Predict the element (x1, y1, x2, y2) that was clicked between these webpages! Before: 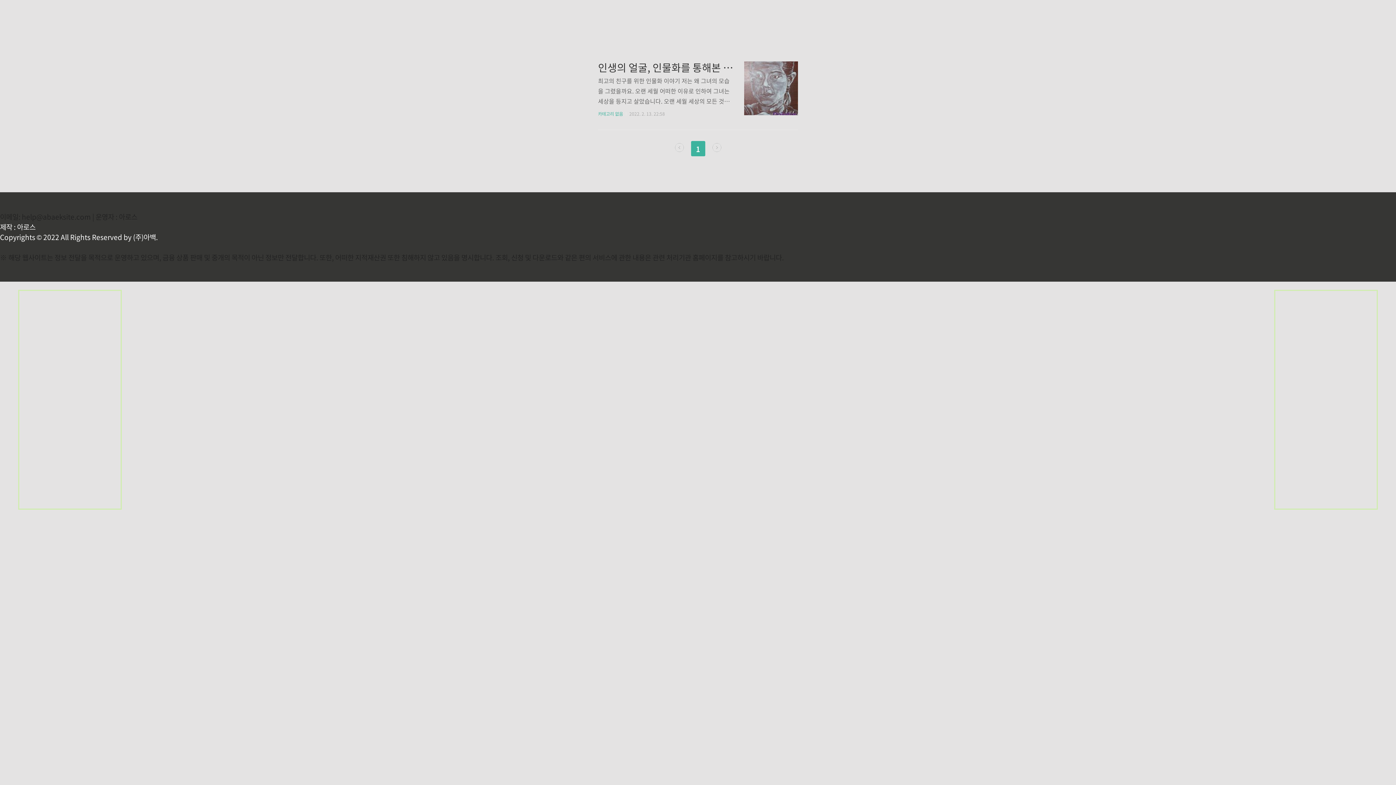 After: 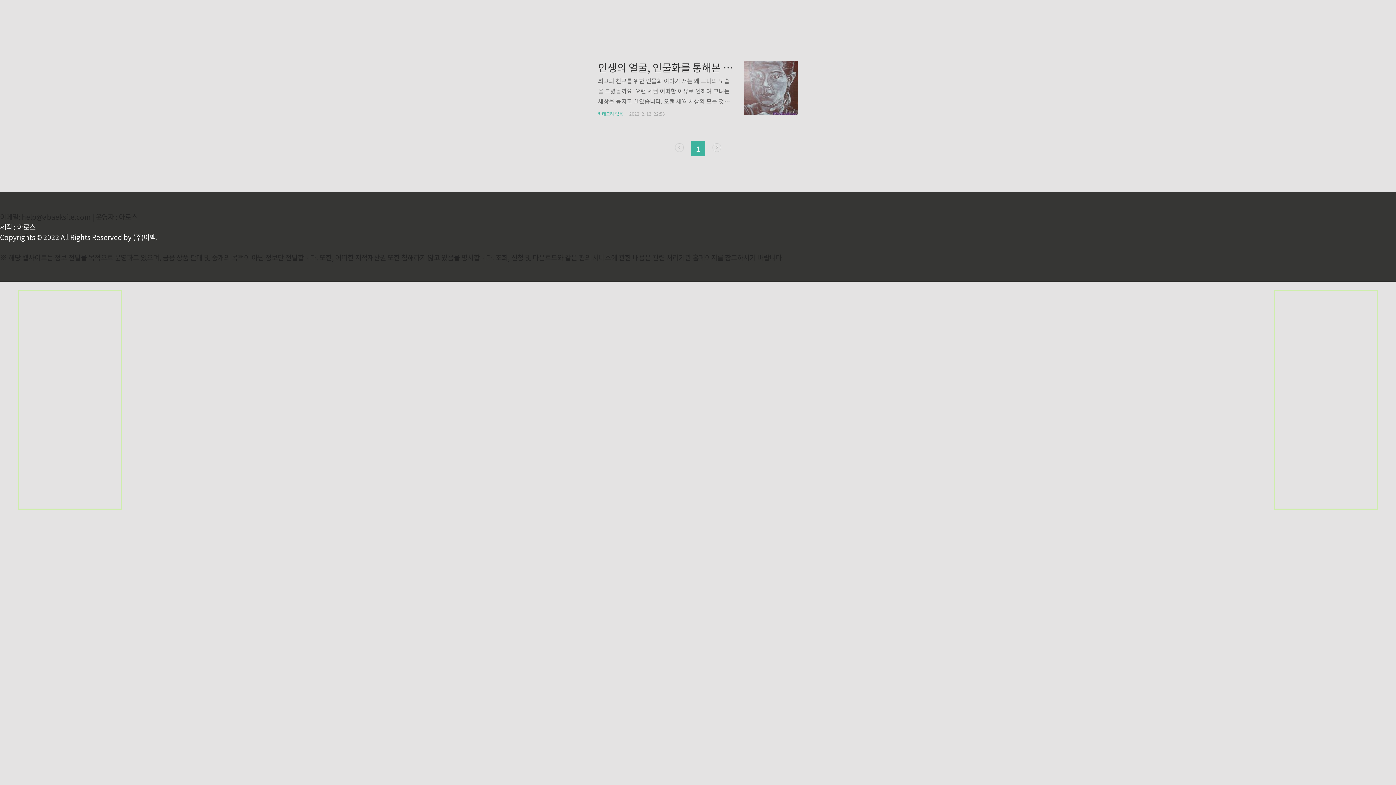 Action: bbox: (712, 143, 721, 152) label: 다음